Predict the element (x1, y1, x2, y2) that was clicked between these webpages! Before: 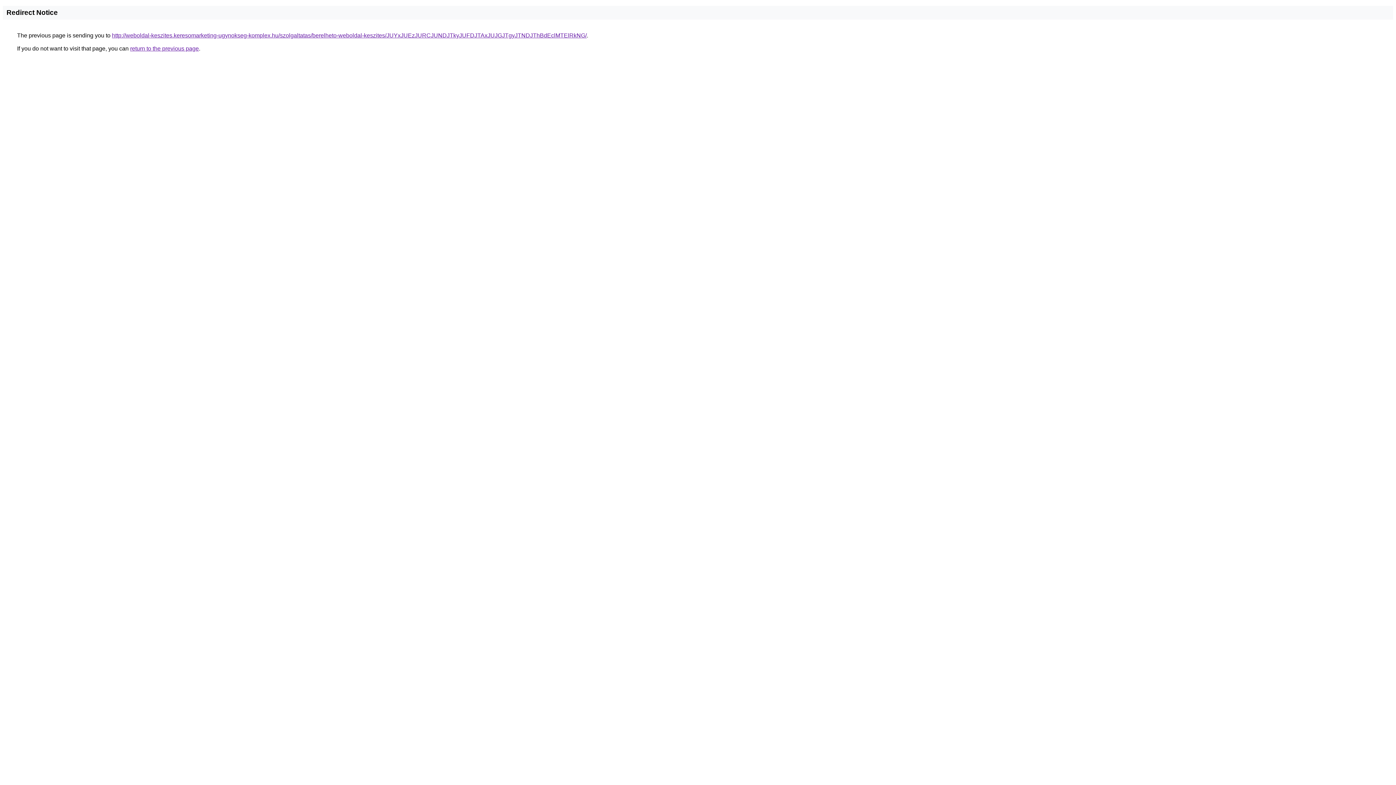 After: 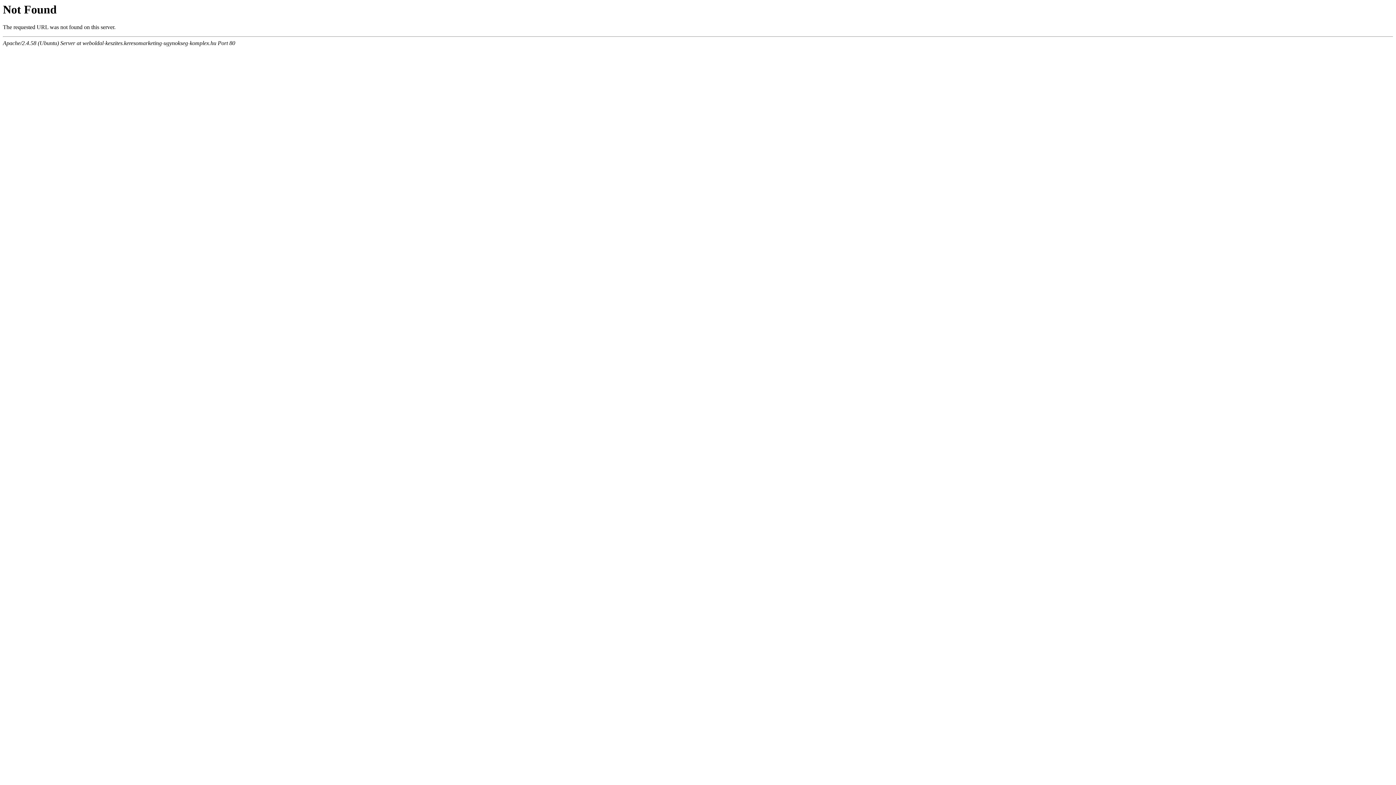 Action: bbox: (112, 32, 586, 38) label: http://weboldal-keszites.keresomarketing-ugynokseg-komplex.hu/szolgaltatas/berelheto-weboldal-keszites/JUYxJUEzJURCJUNDJTkyJUFDJTAxJUJGJTgyJTNDJThBdEclMTElRkNG/